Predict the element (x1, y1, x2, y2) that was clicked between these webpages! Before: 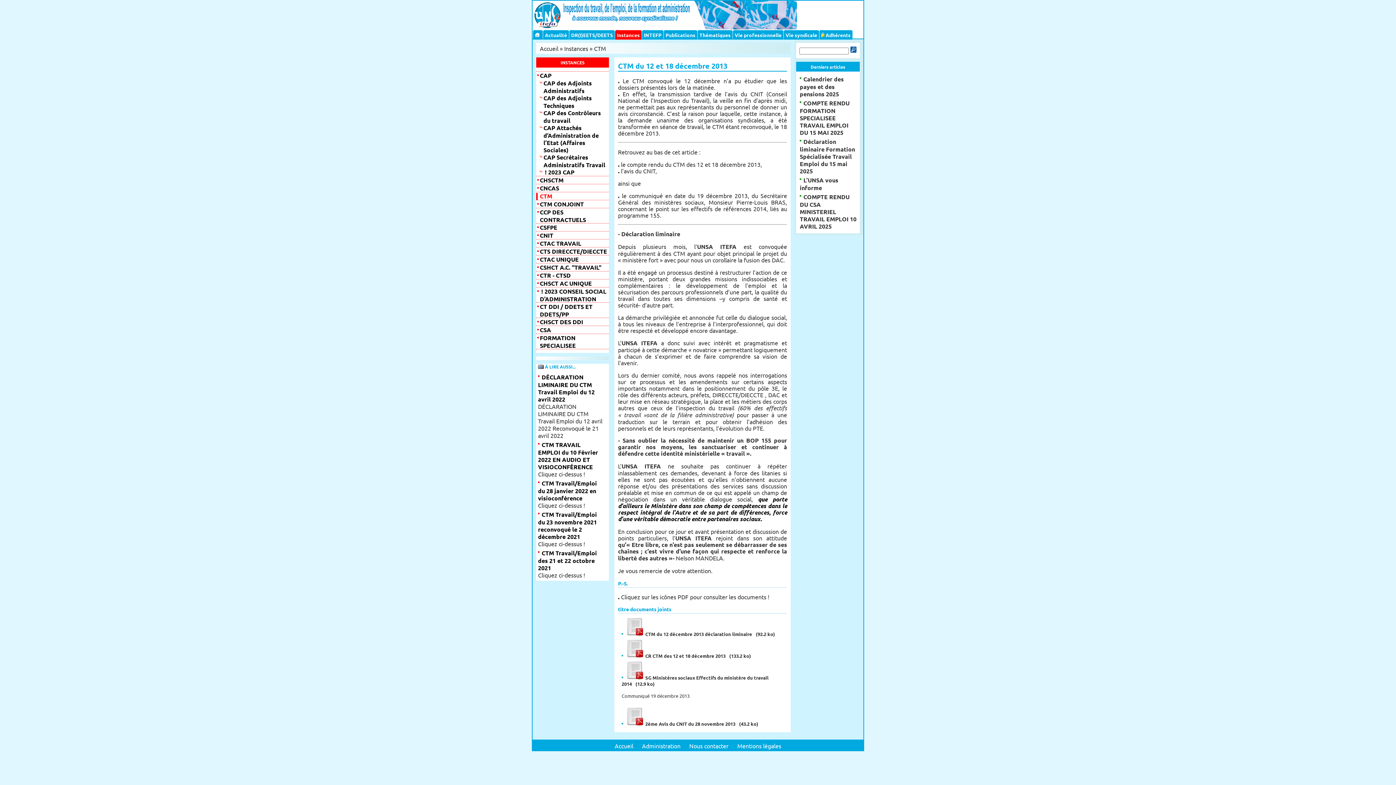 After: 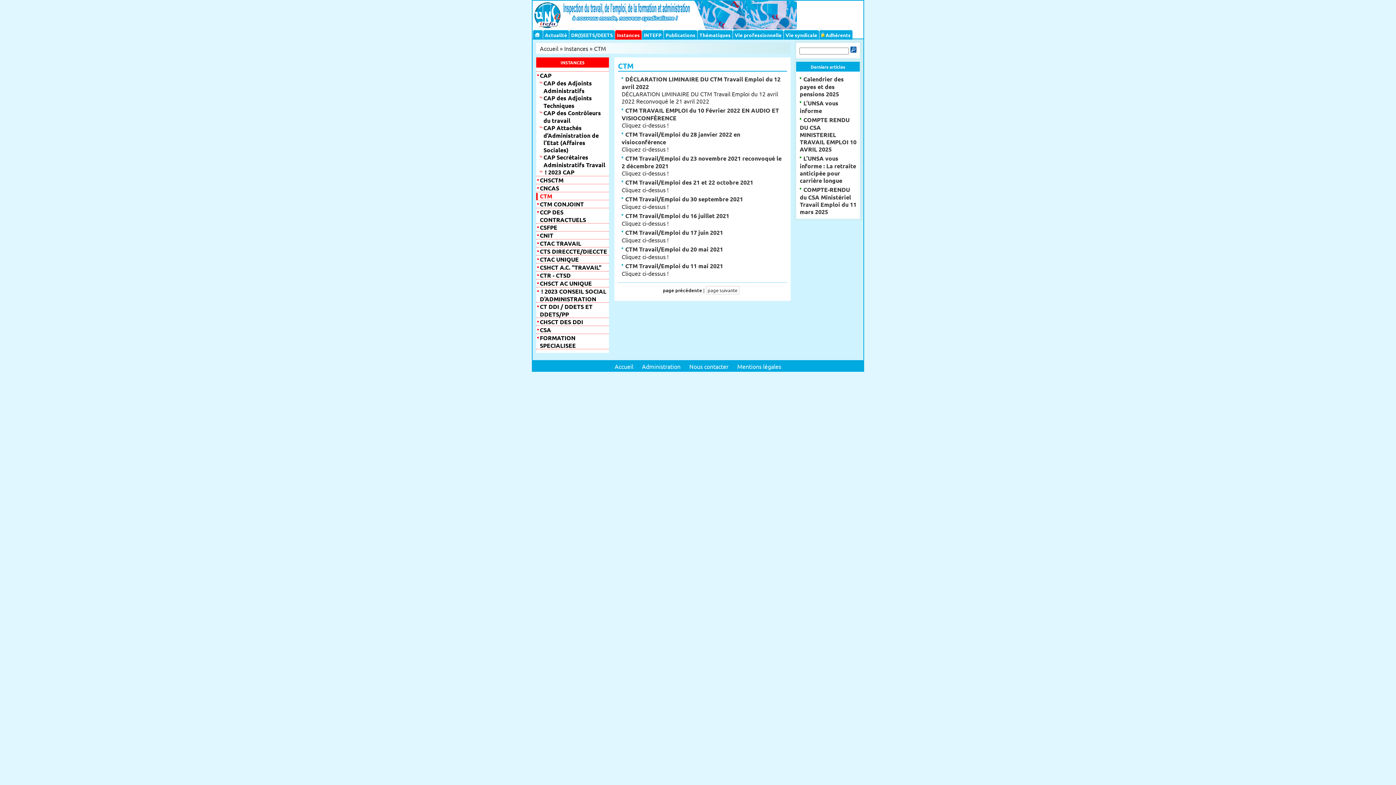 Action: bbox: (540, 192, 552, 200) label: CTM